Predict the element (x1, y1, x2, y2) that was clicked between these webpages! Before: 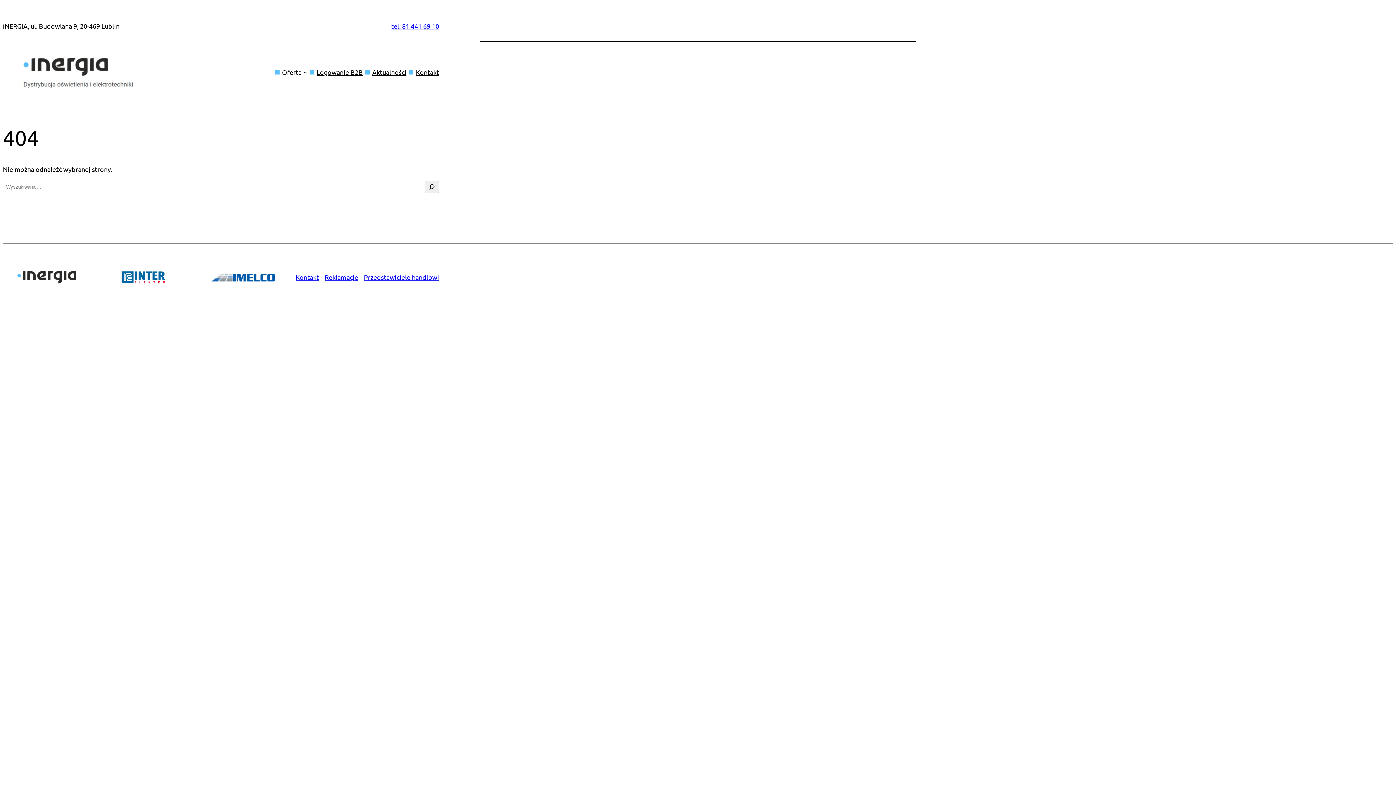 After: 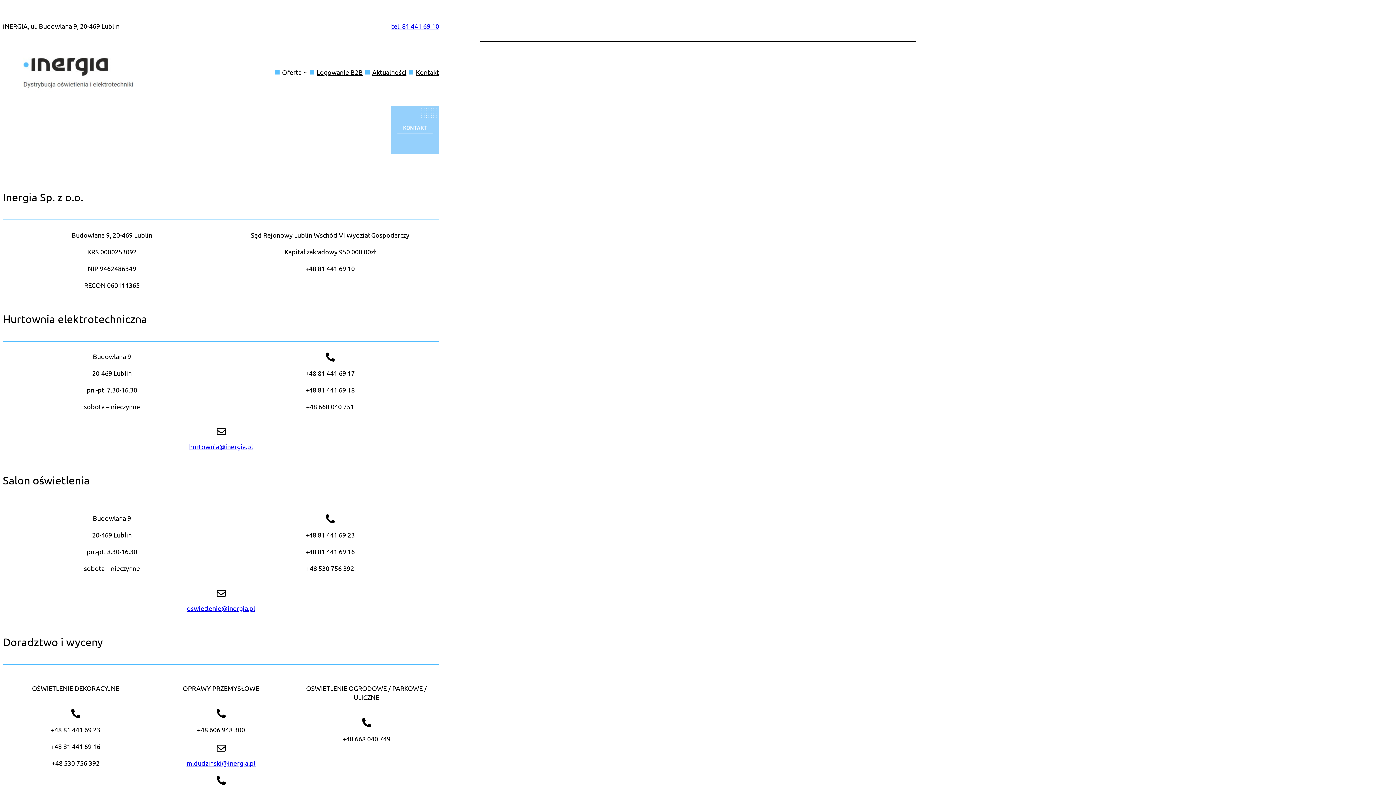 Action: bbox: (416, 67, 439, 77) label: Kontakt